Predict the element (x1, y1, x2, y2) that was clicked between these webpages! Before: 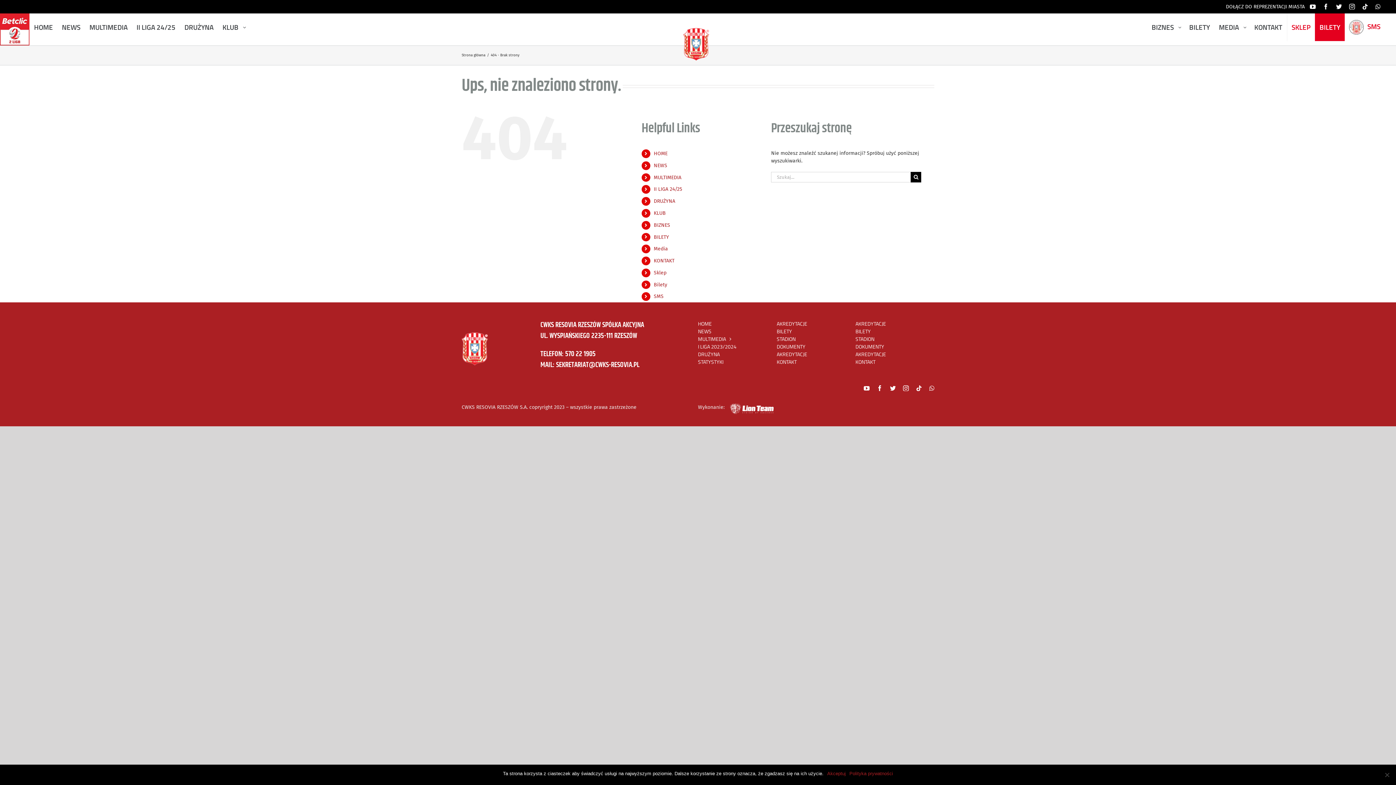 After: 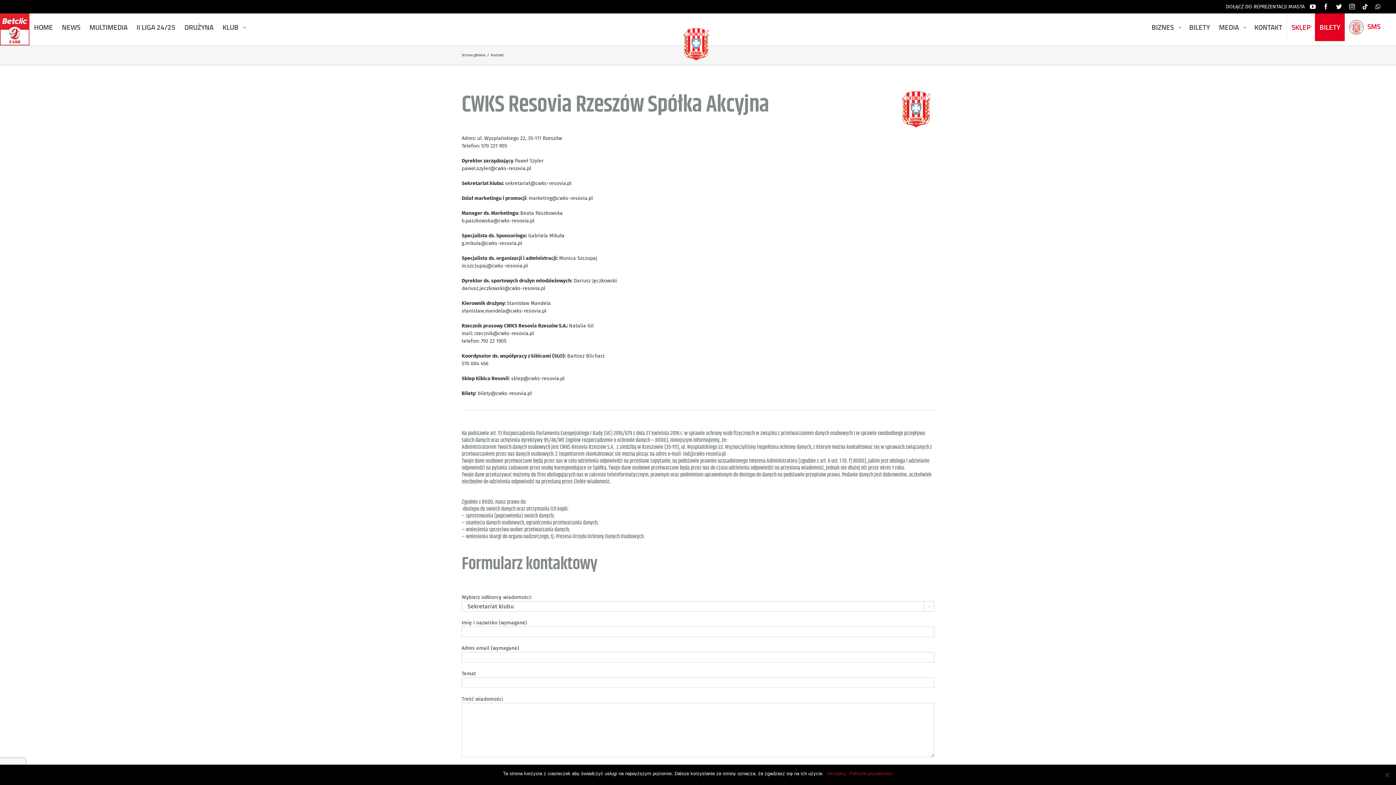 Action: label: KONTAKT bbox: (776, 358, 855, 365)